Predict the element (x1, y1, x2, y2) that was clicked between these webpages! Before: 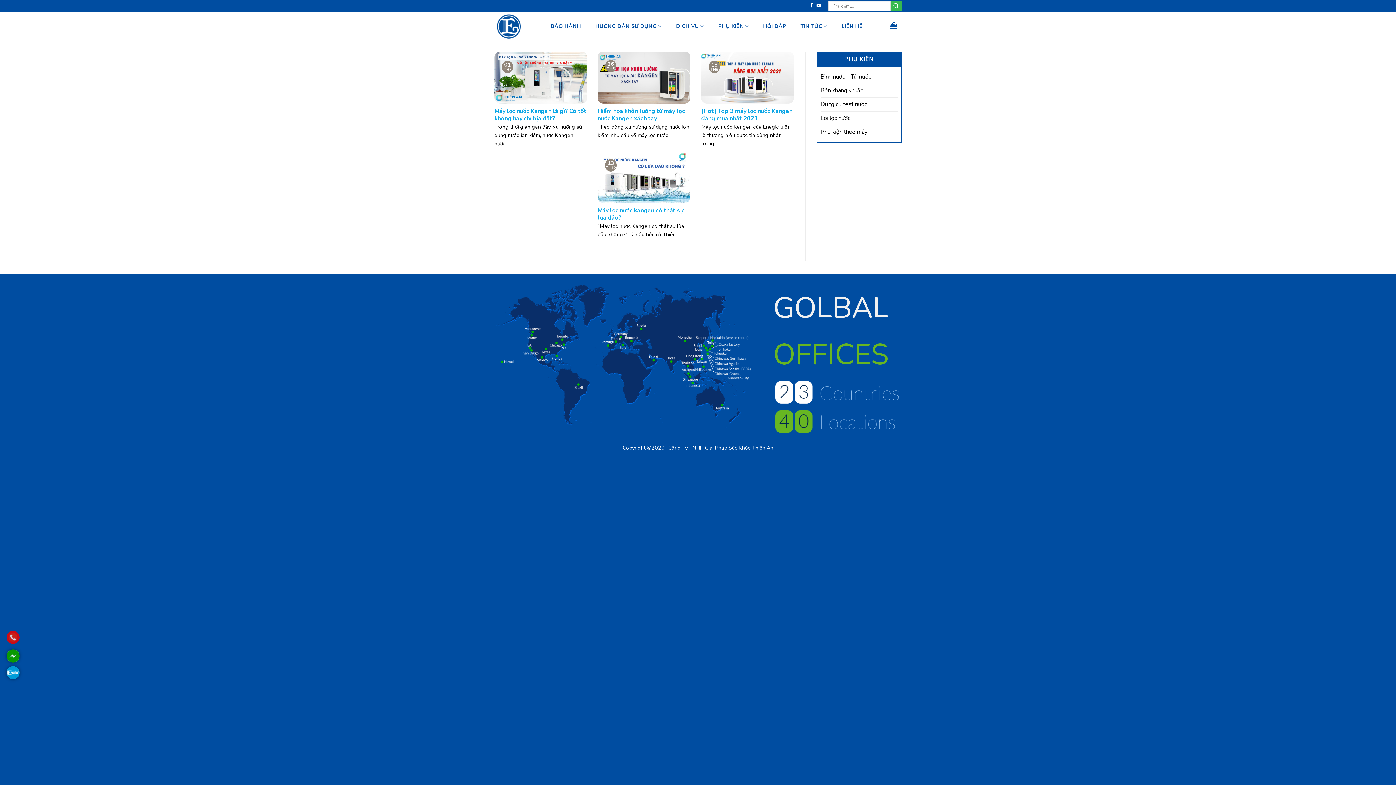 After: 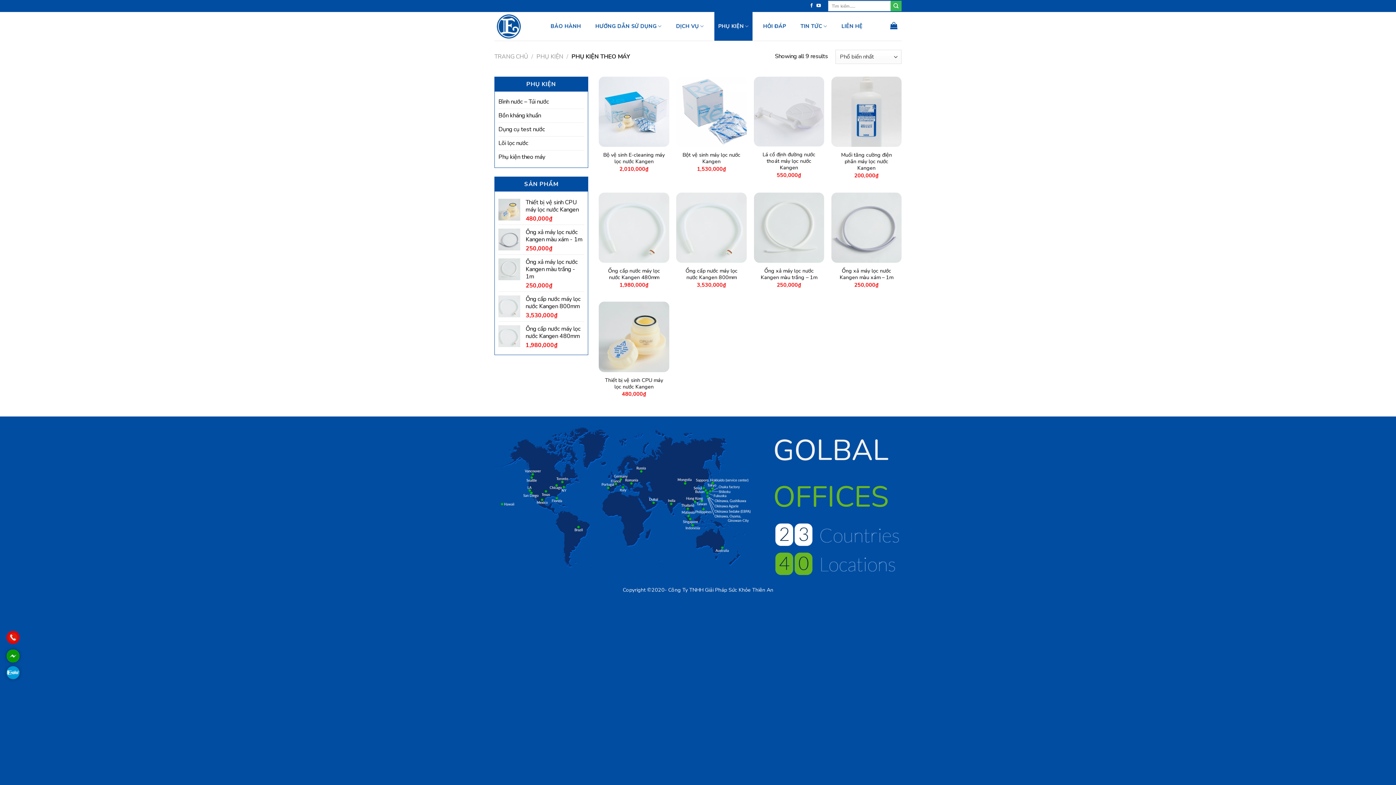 Action: bbox: (820, 125, 867, 138) label: Phụ kiện theo máy